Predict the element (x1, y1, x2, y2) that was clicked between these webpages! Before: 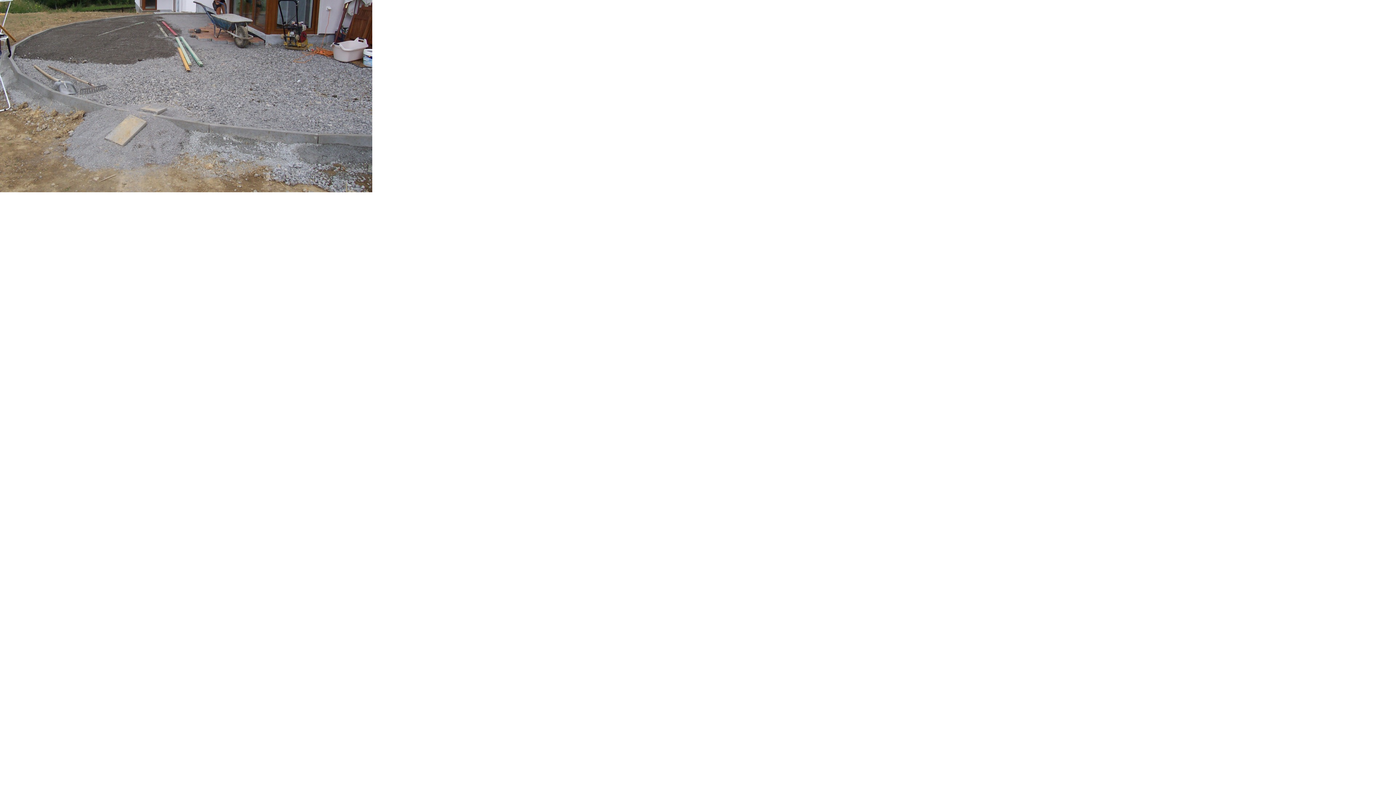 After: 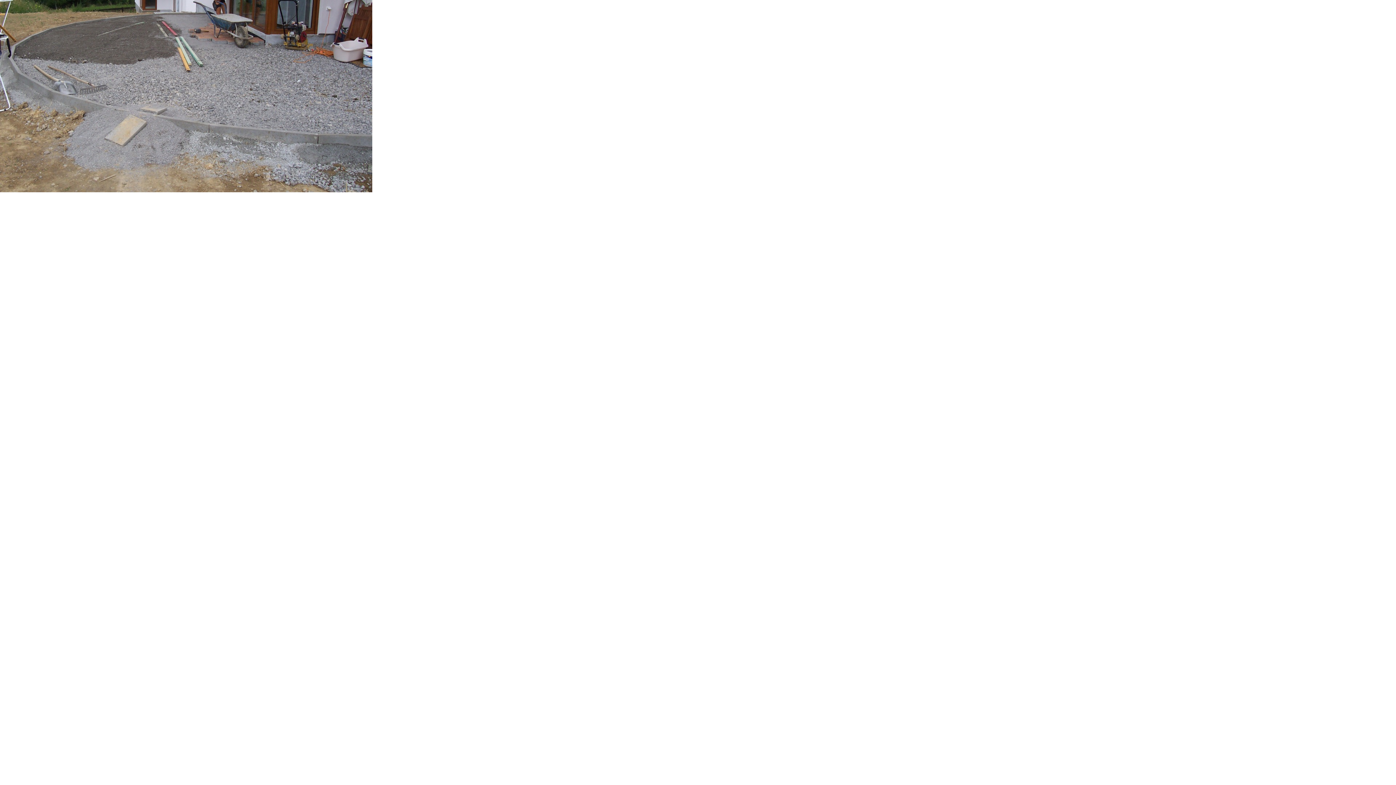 Action: bbox: (0, 187, 372, 193)